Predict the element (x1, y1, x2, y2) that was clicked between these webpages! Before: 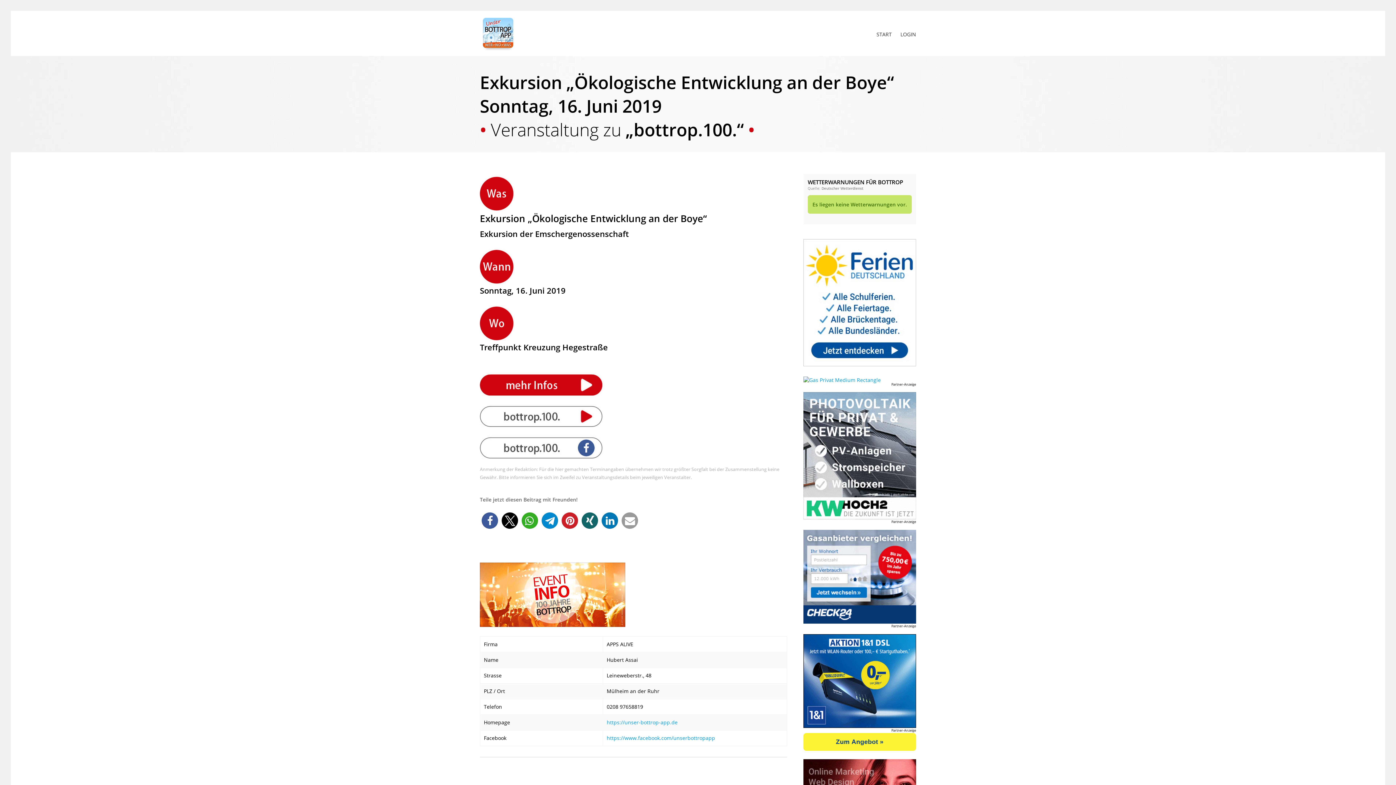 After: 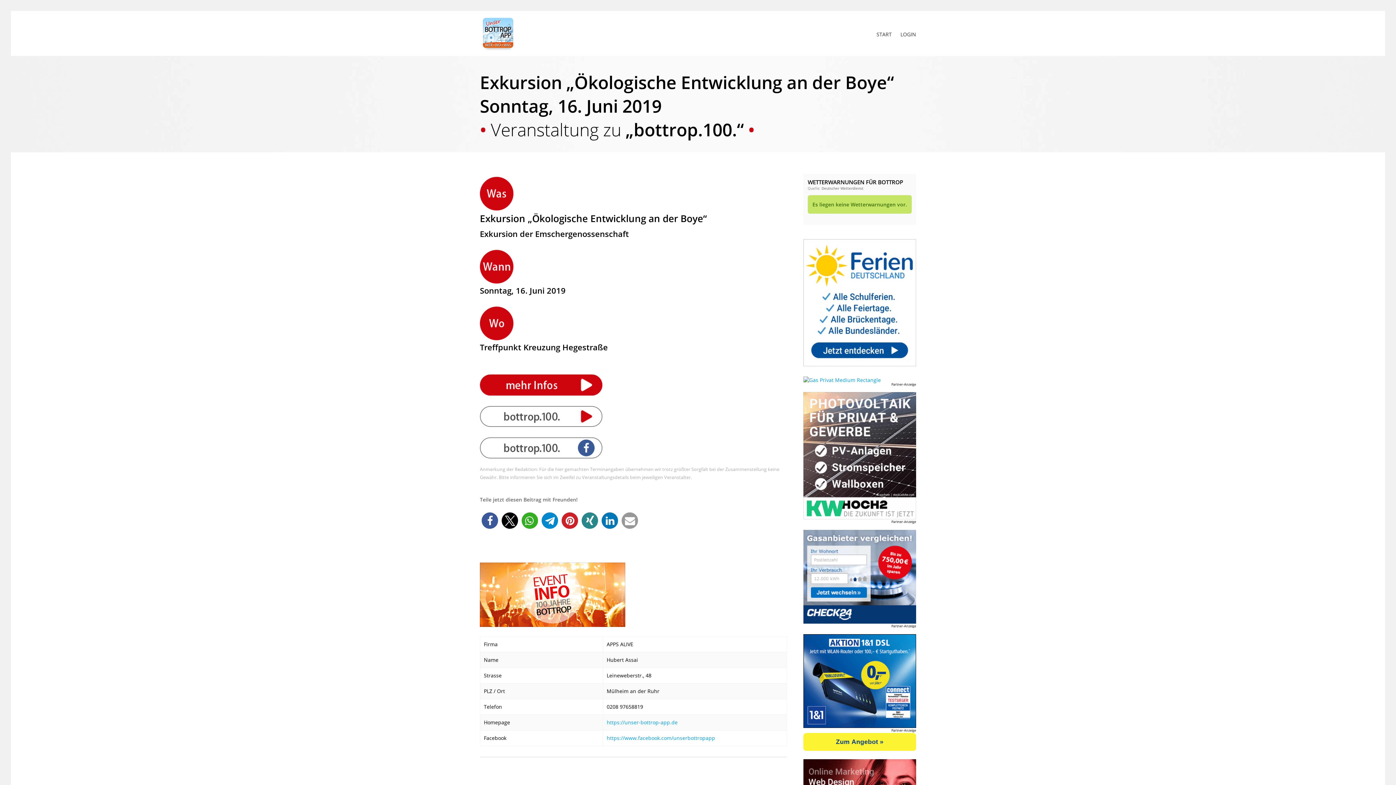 Action: label: Bei XING teilen bbox: (581, 512, 598, 528)